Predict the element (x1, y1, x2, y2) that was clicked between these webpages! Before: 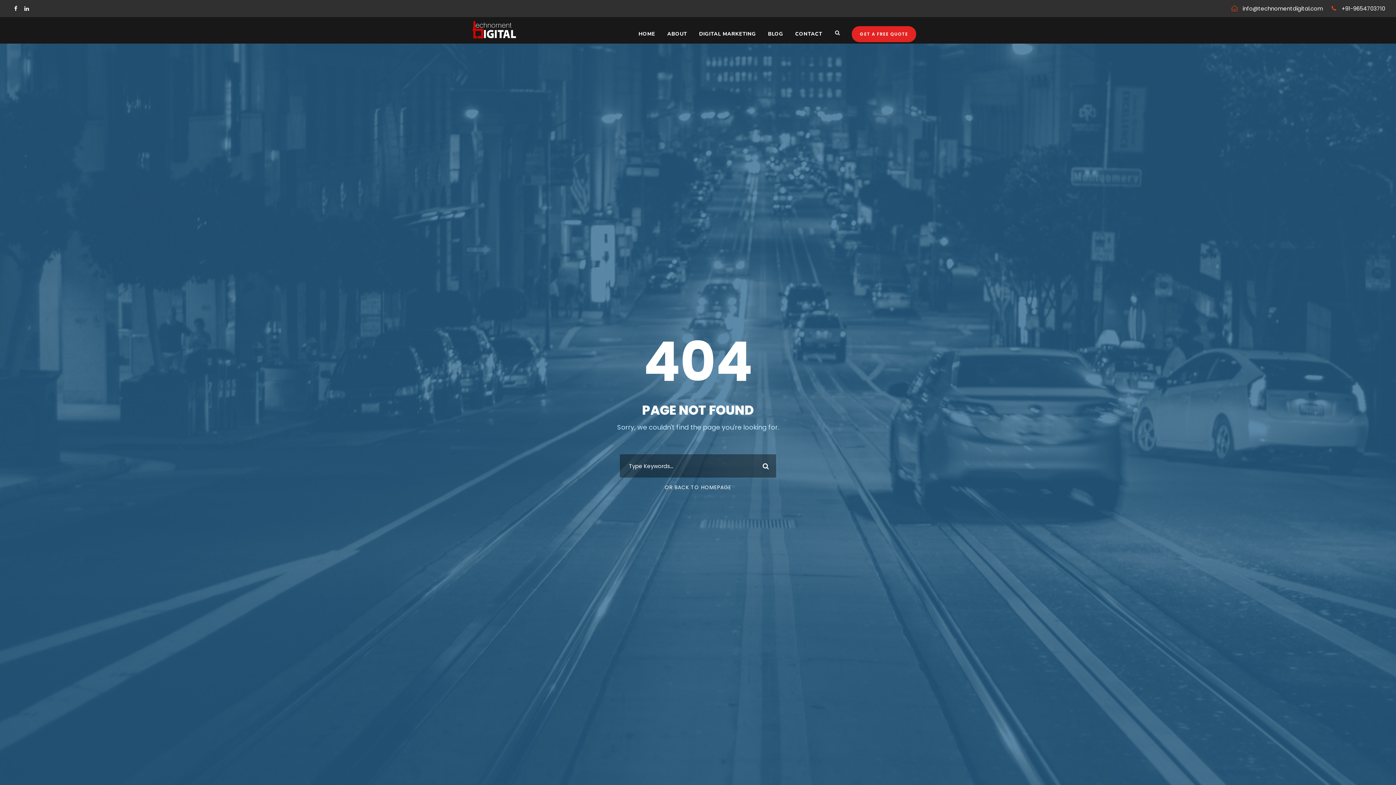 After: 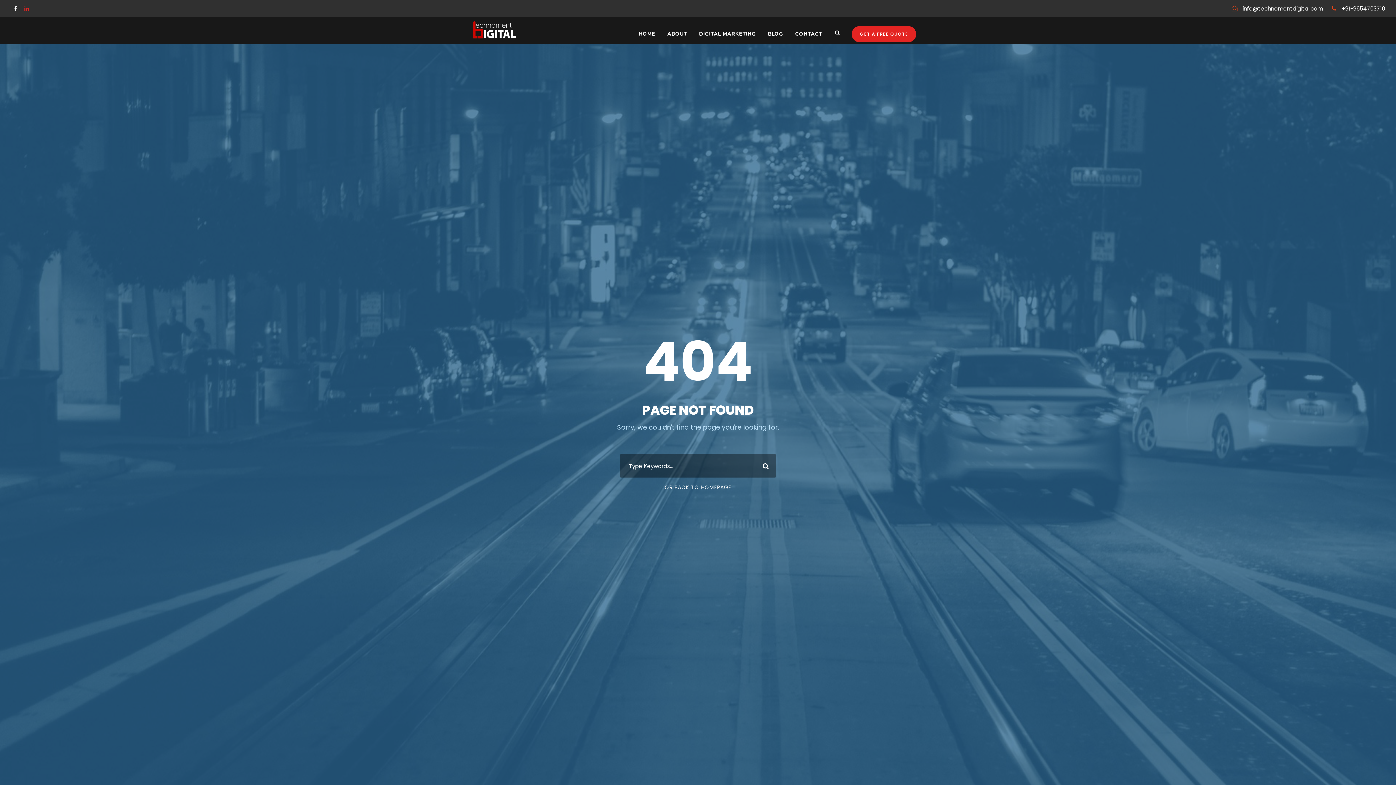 Action: bbox: (24, 4, 29, 12)